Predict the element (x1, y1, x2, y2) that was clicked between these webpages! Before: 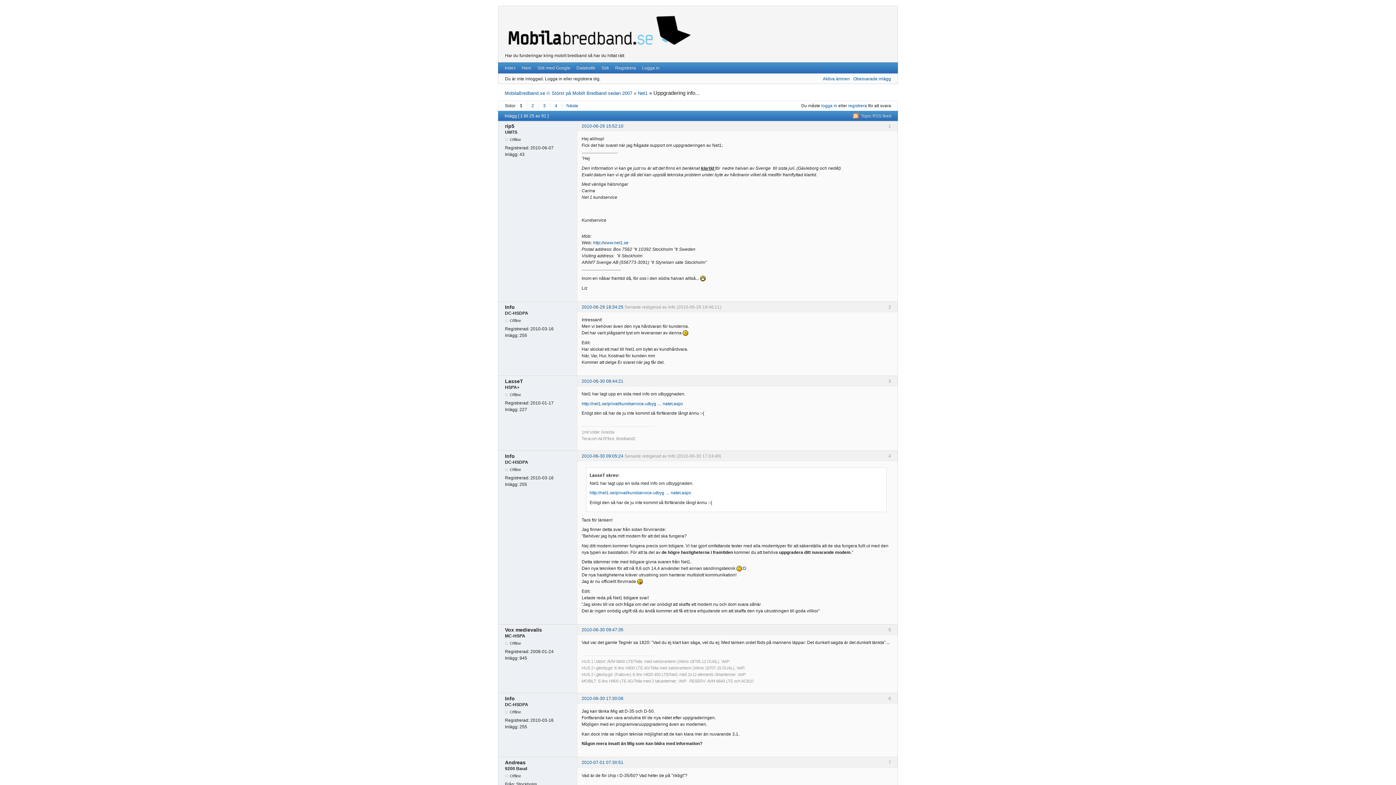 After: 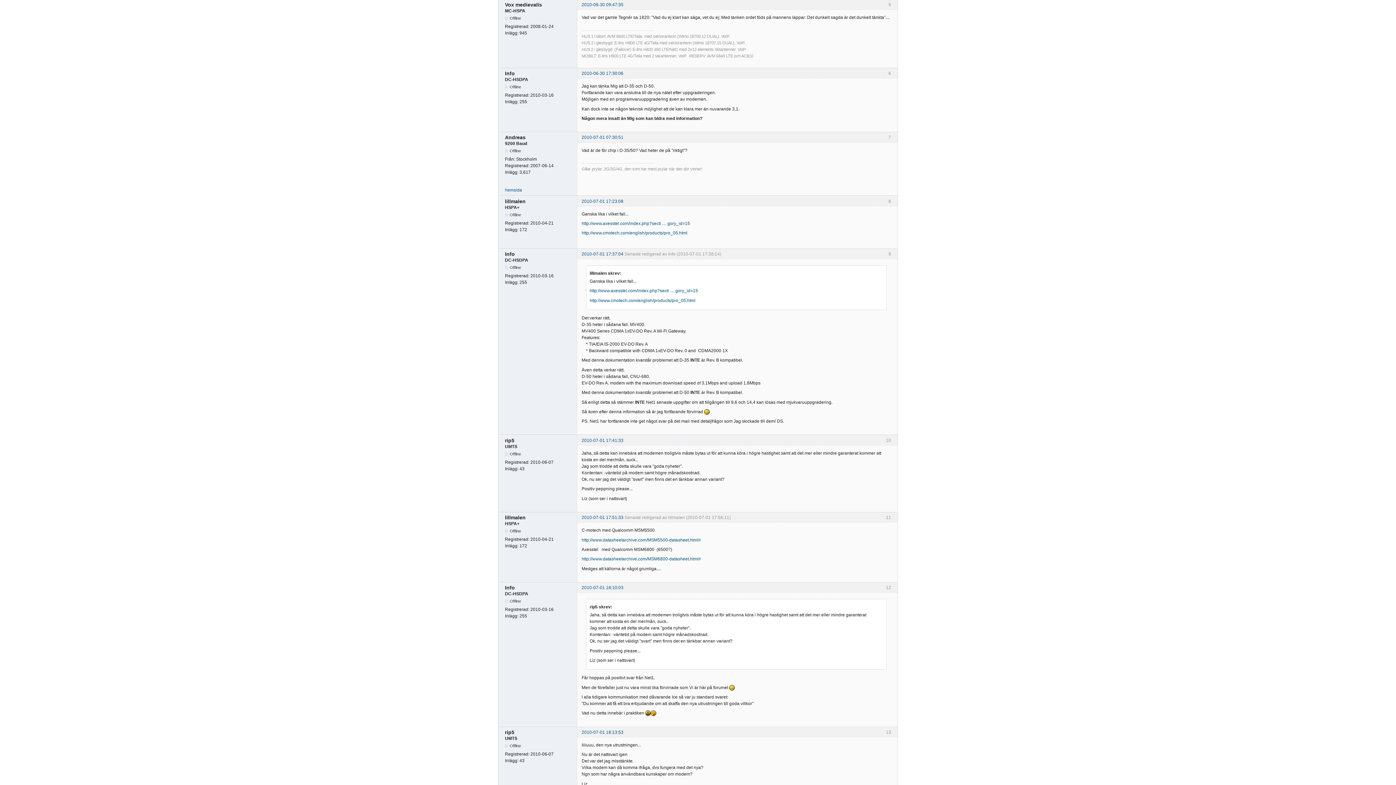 Action: label: 2010-06-30 09:47:35 bbox: (581, 627, 623, 632)